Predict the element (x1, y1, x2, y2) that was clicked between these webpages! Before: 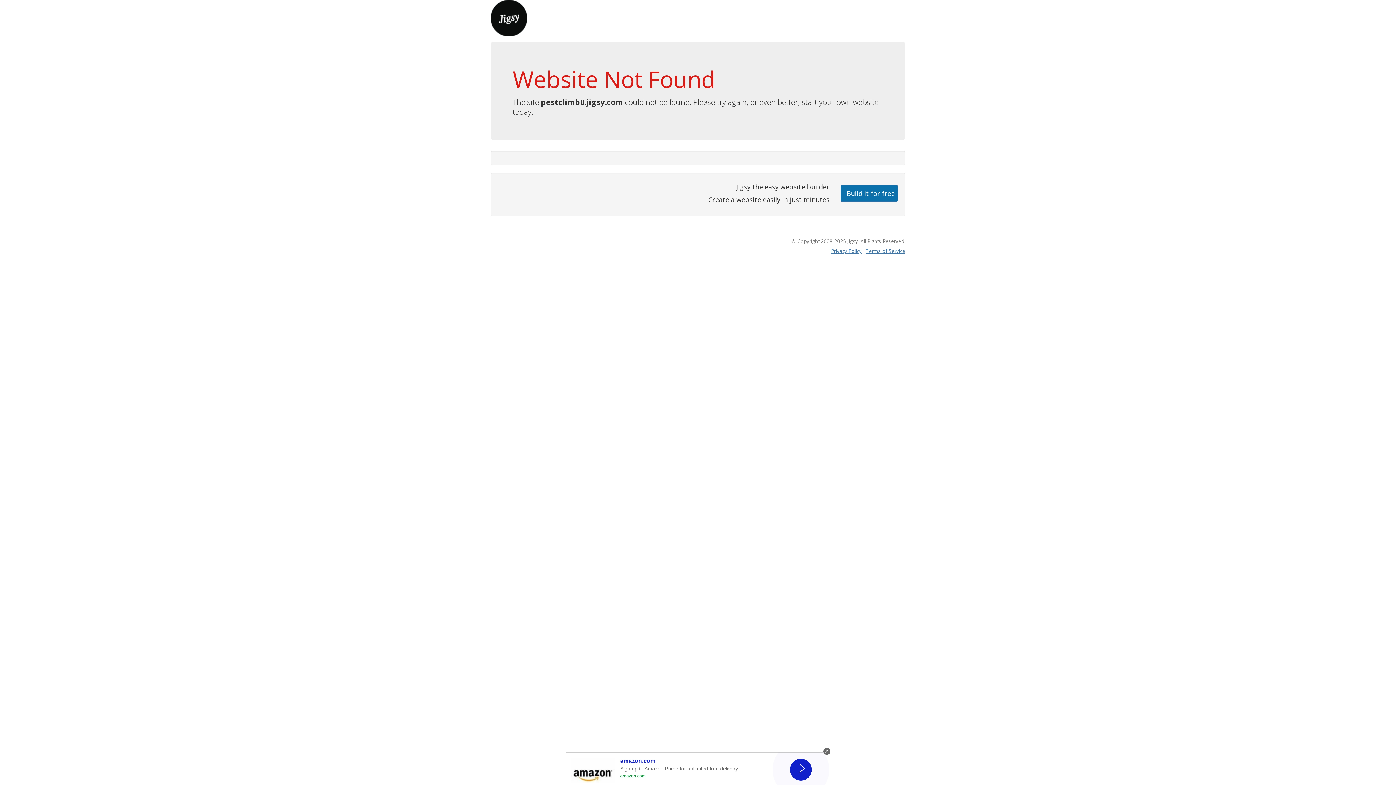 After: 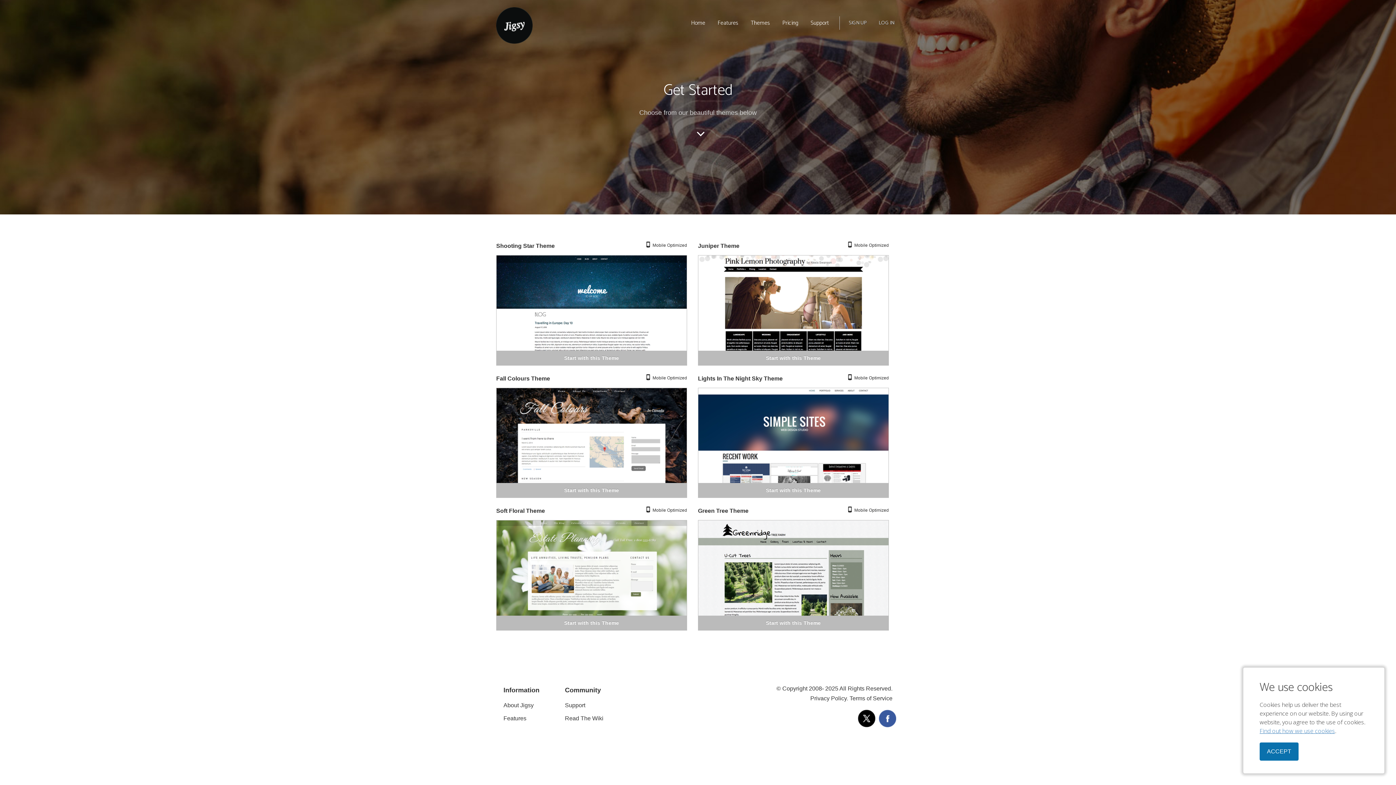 Action: label: Build it for free bbox: (840, 184, 898, 201)